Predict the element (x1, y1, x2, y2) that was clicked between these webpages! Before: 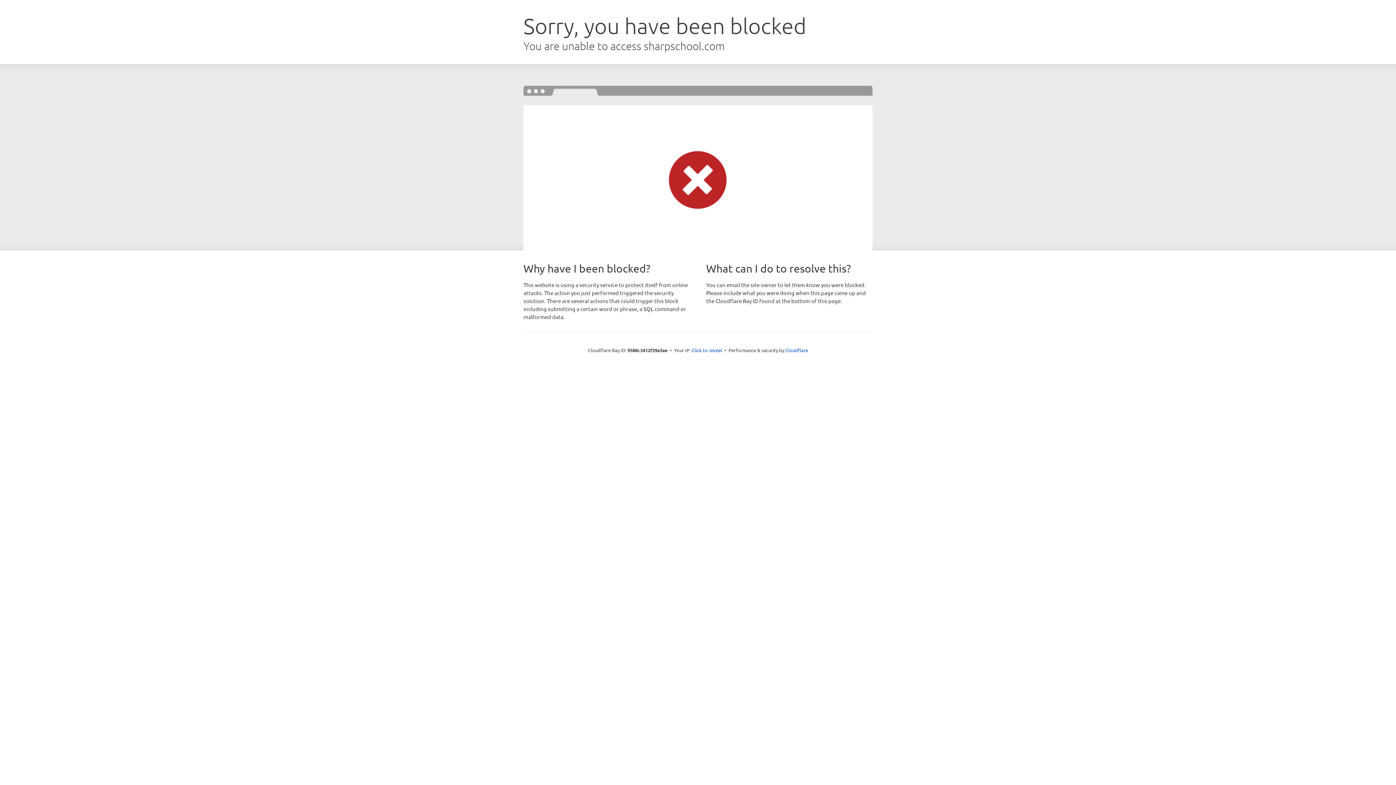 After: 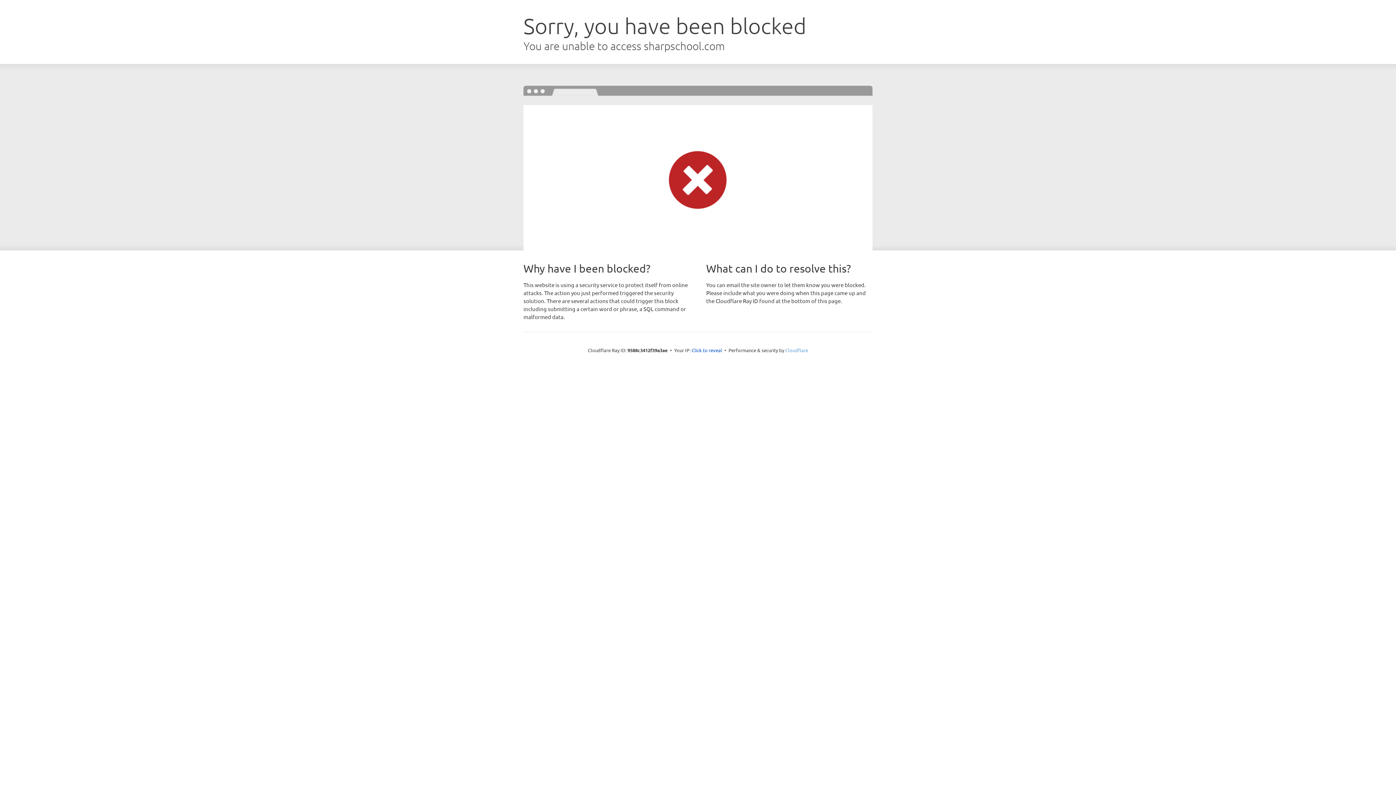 Action: bbox: (785, 347, 808, 353) label: Cloudflare